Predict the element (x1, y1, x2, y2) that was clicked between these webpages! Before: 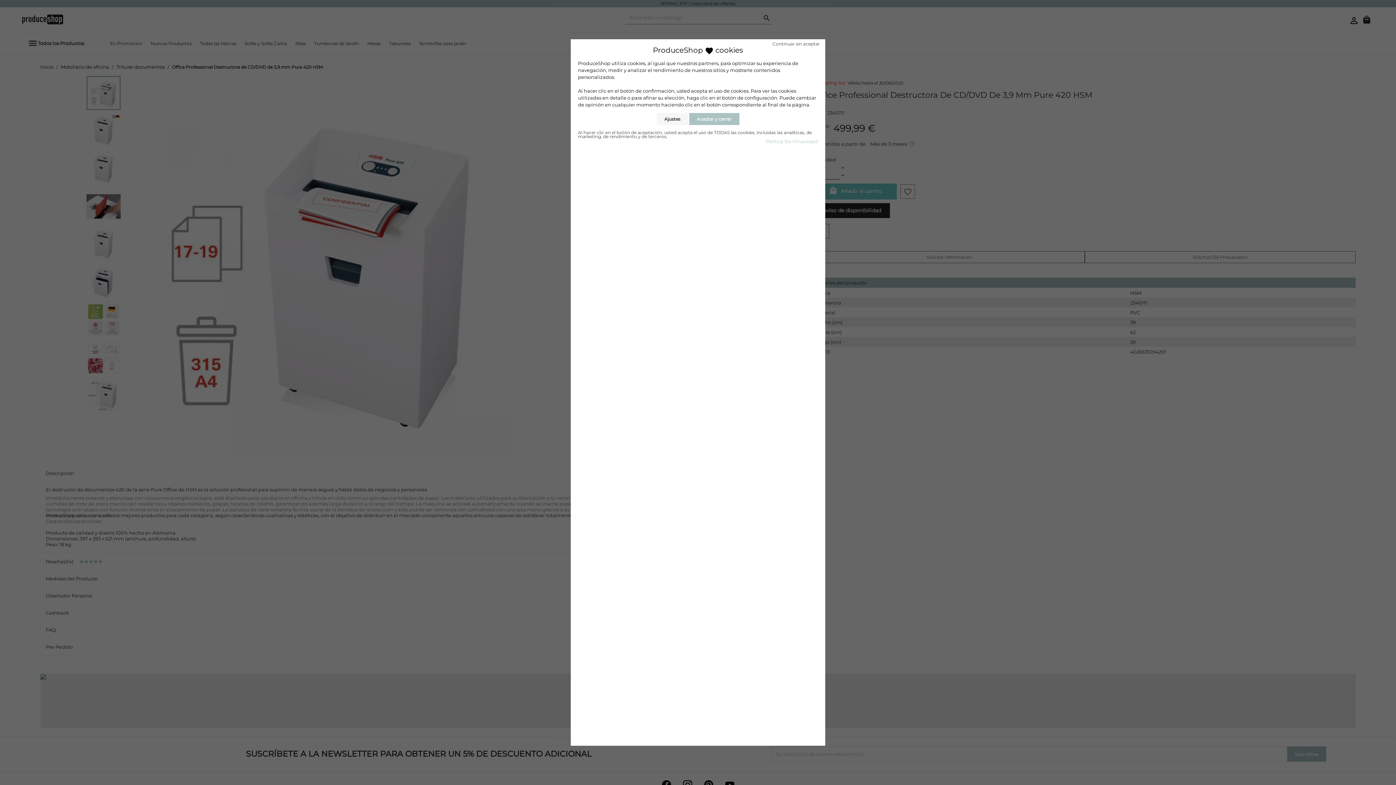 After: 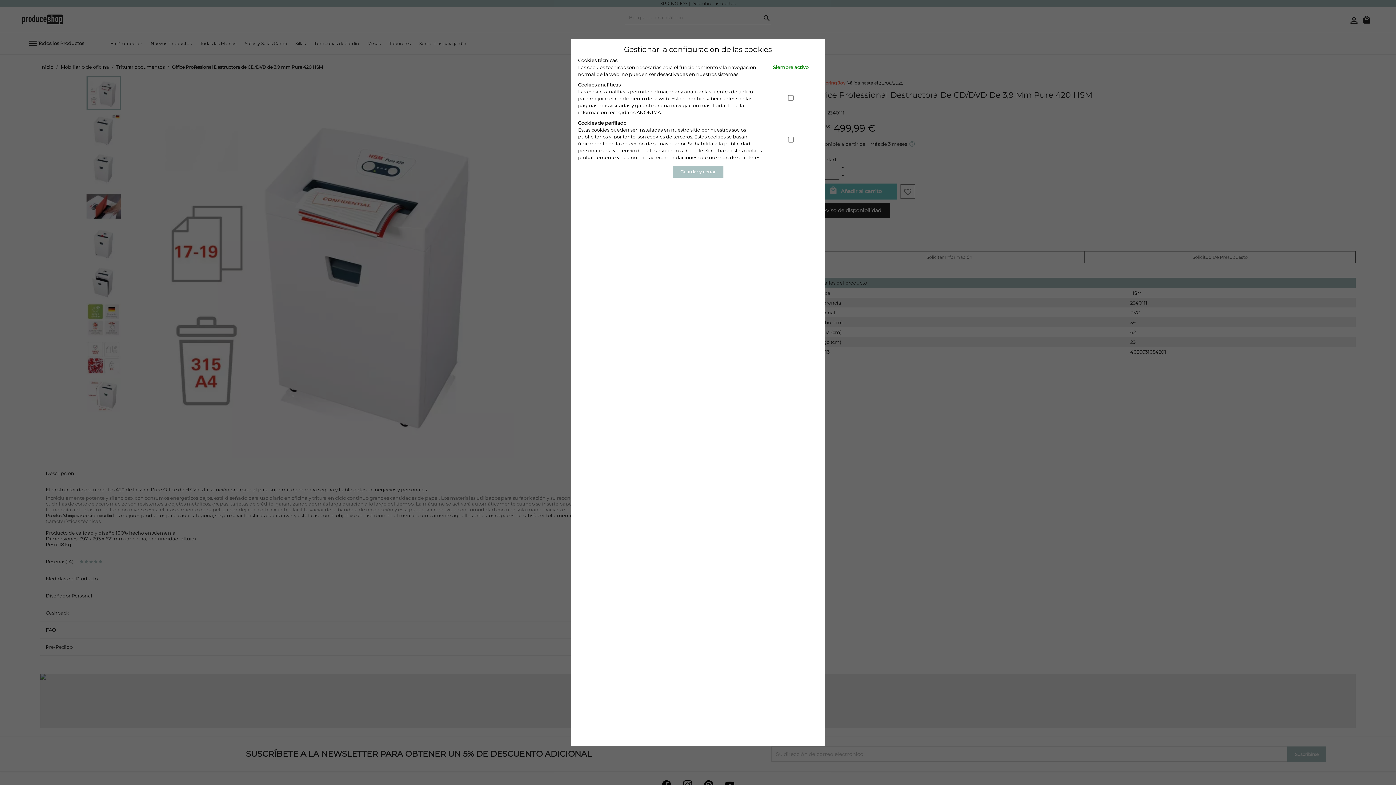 Action: bbox: (656, 113, 688, 125) label: Ajustes